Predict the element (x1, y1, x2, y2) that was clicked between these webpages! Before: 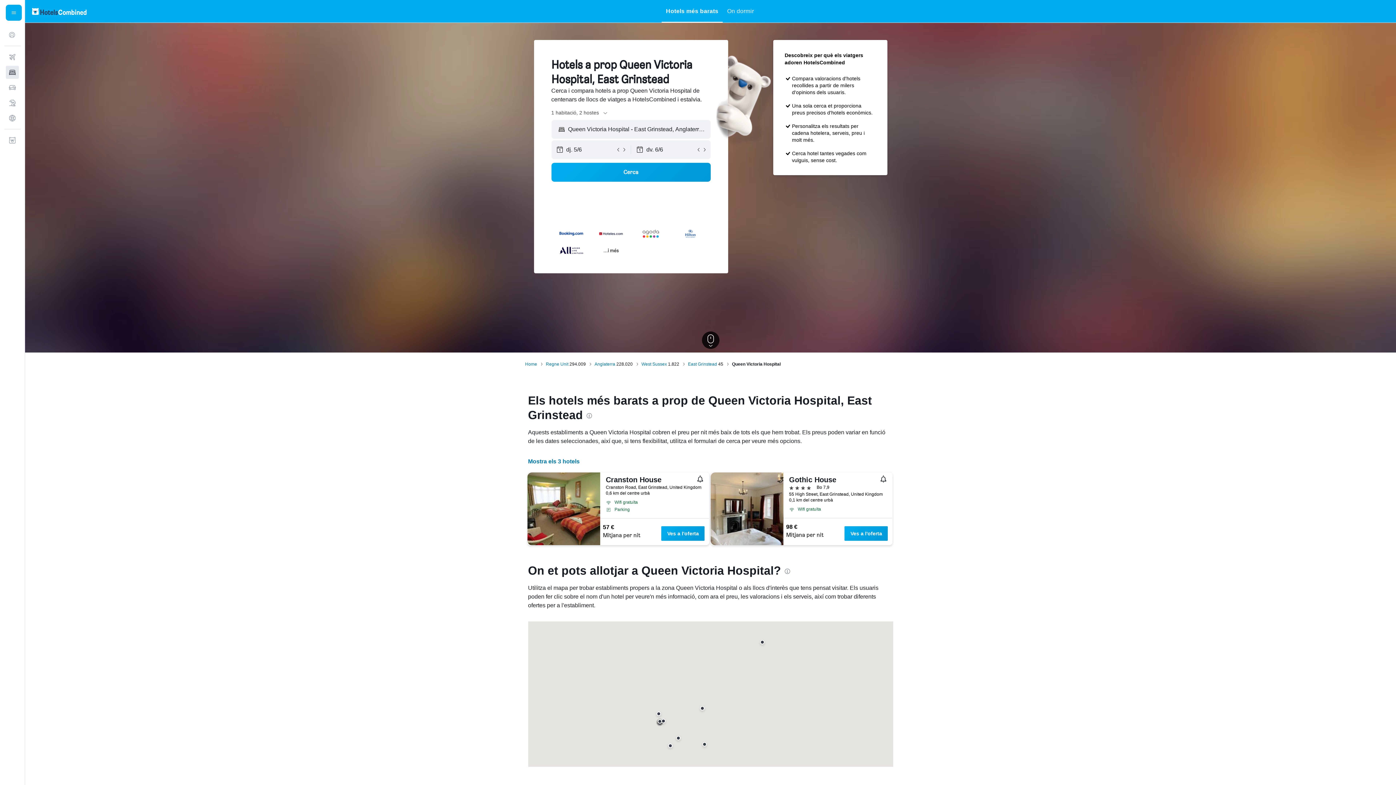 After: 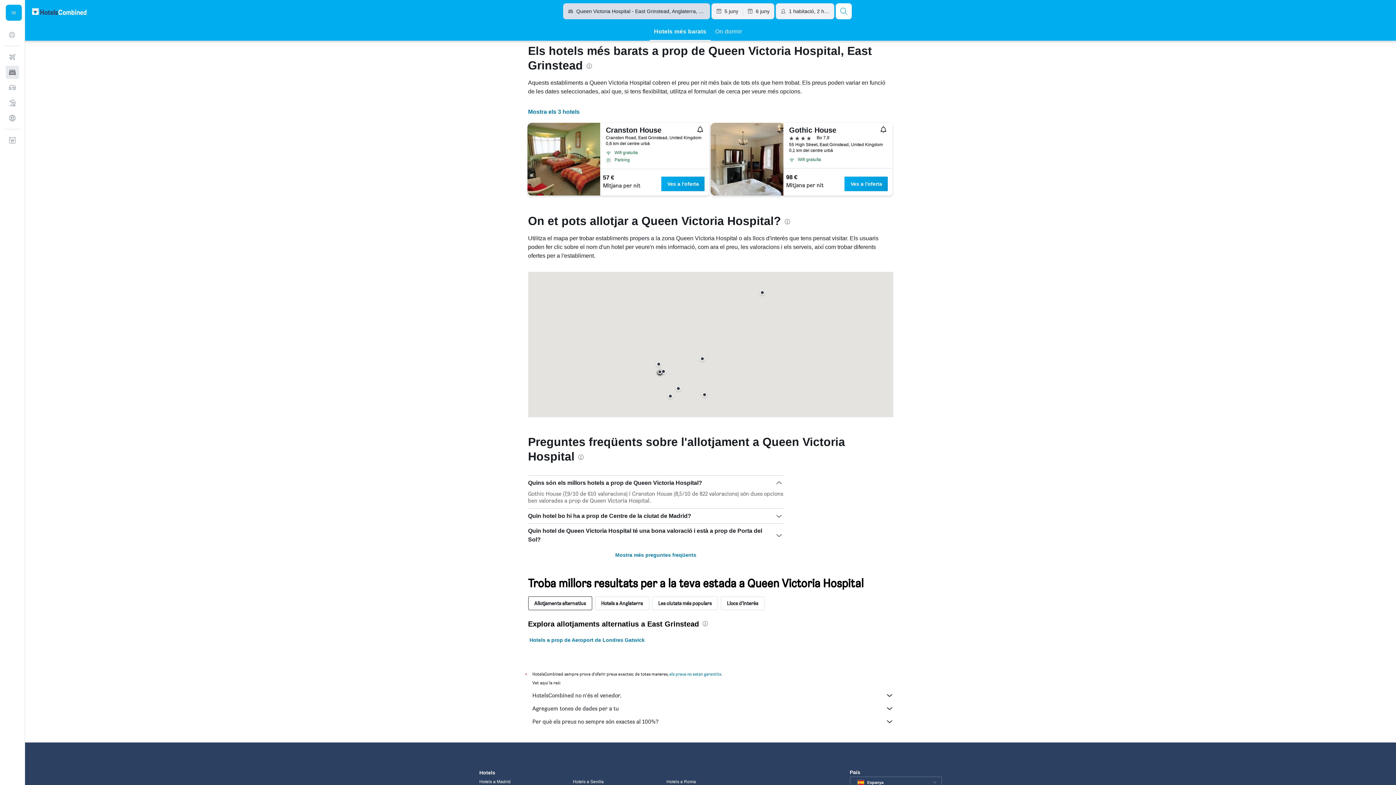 Action: bbox: (666, 0, 718, 22) label: Hotels més barats